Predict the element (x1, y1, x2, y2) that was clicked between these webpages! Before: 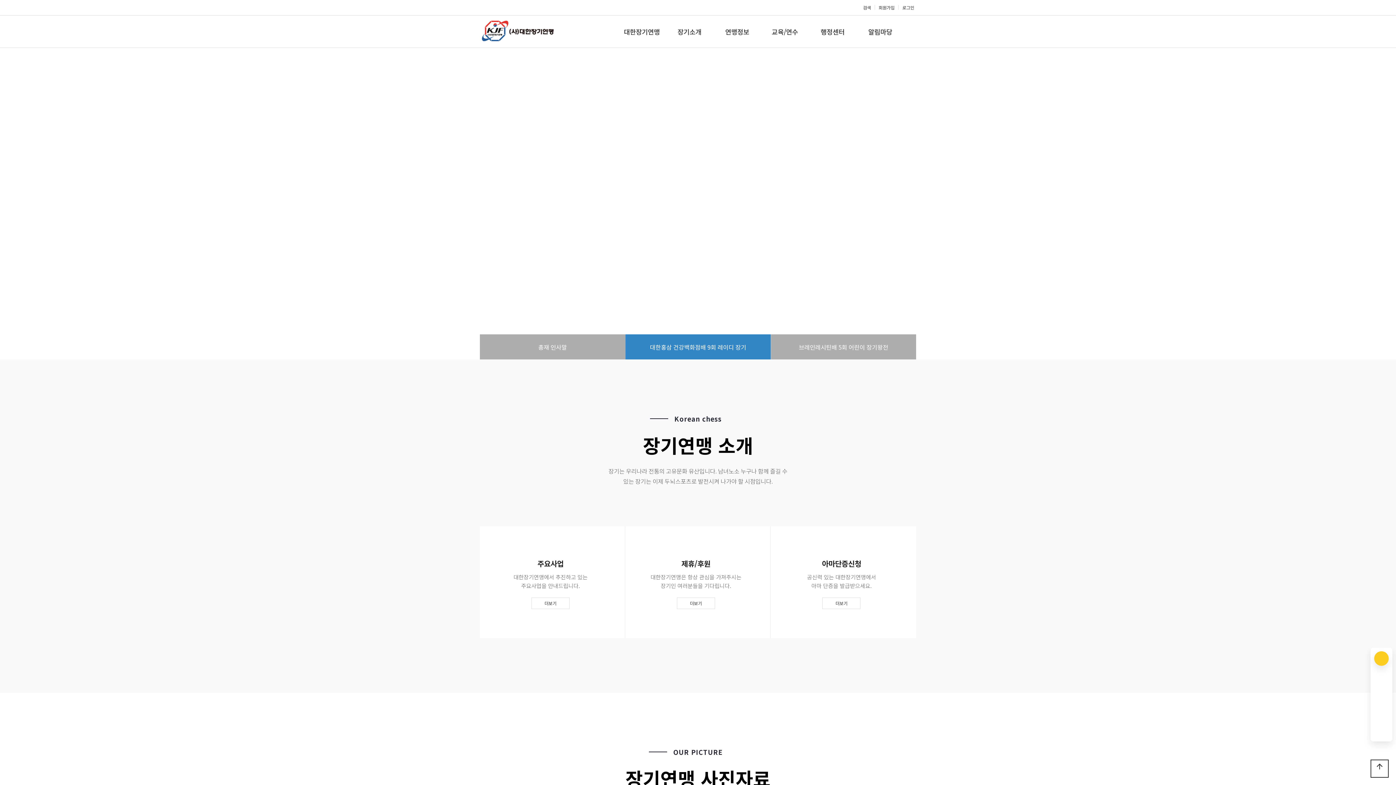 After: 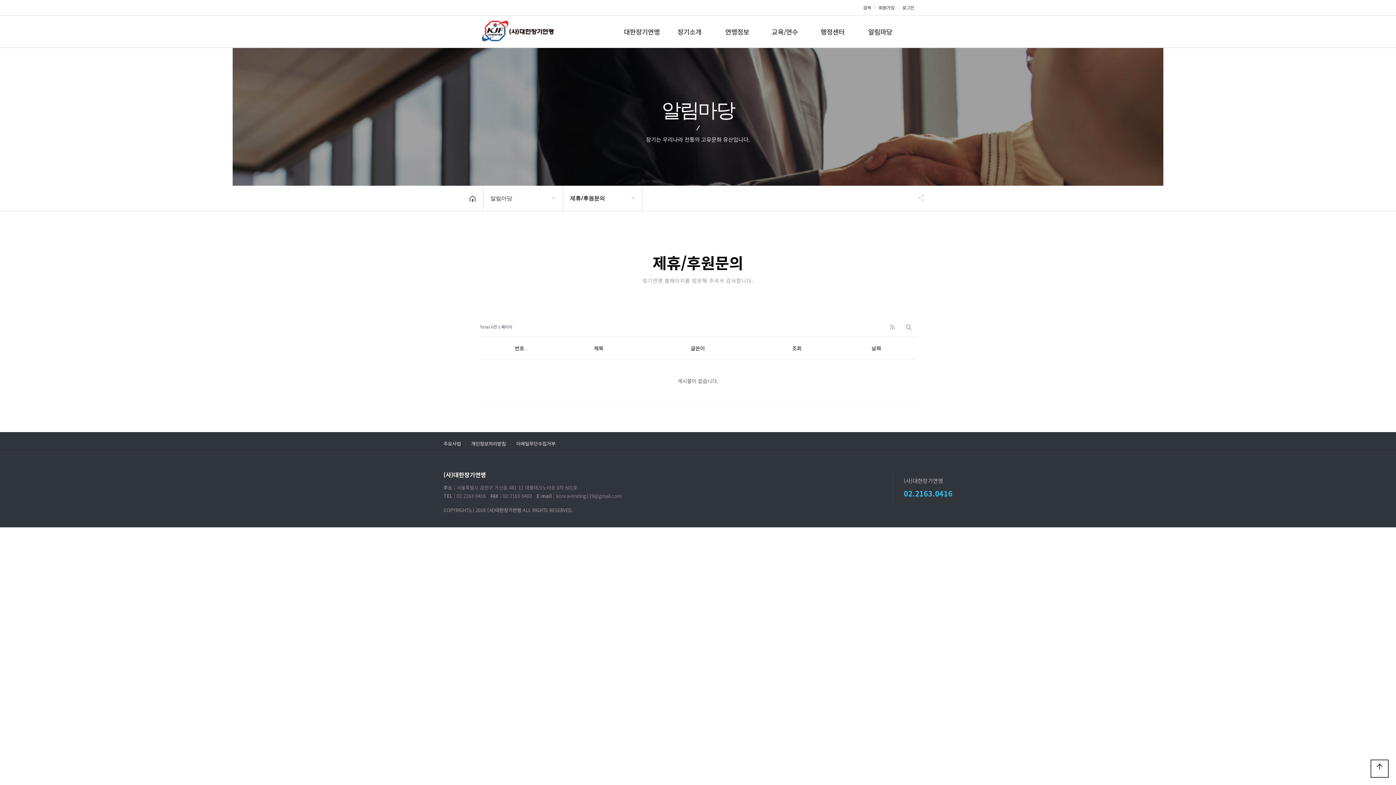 Action: bbox: (677, 597, 715, 609) label: 더보기